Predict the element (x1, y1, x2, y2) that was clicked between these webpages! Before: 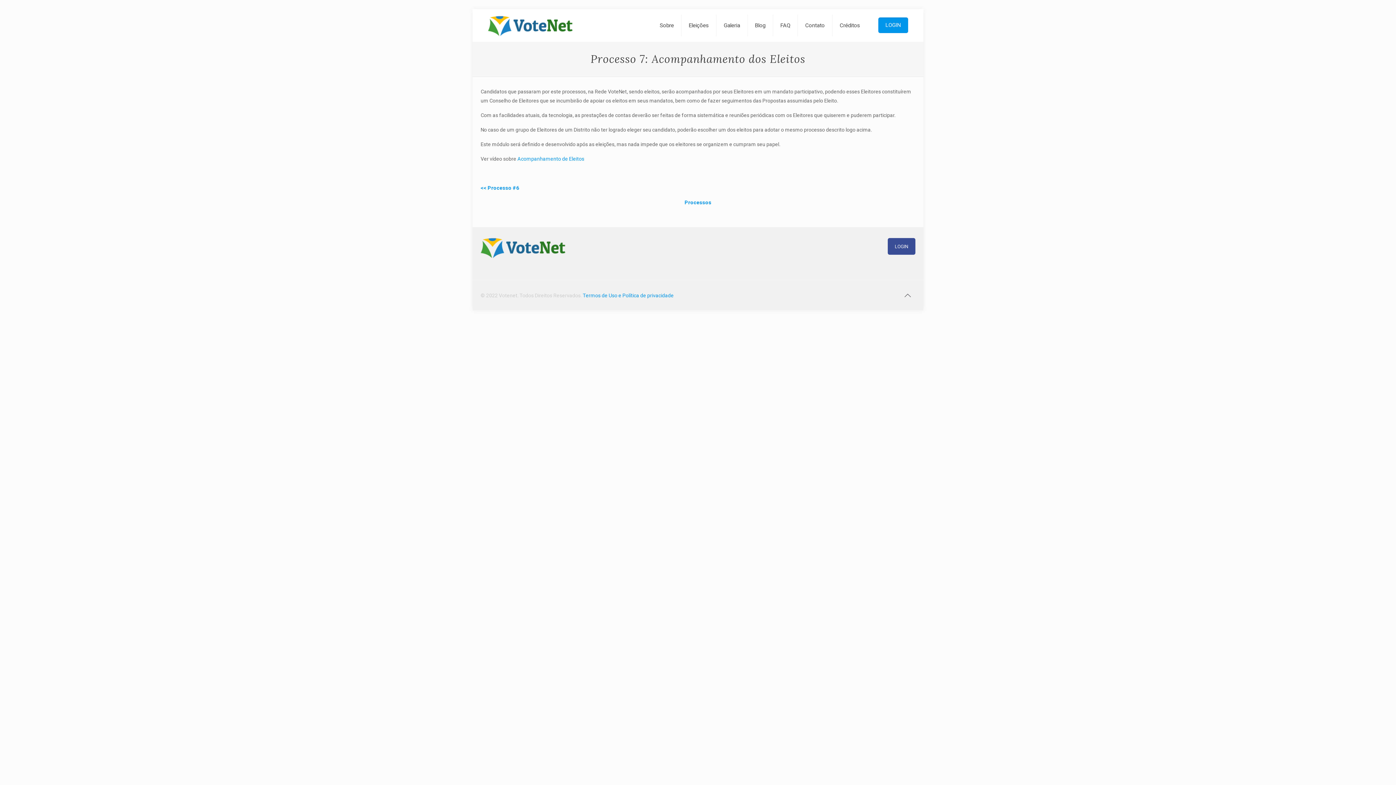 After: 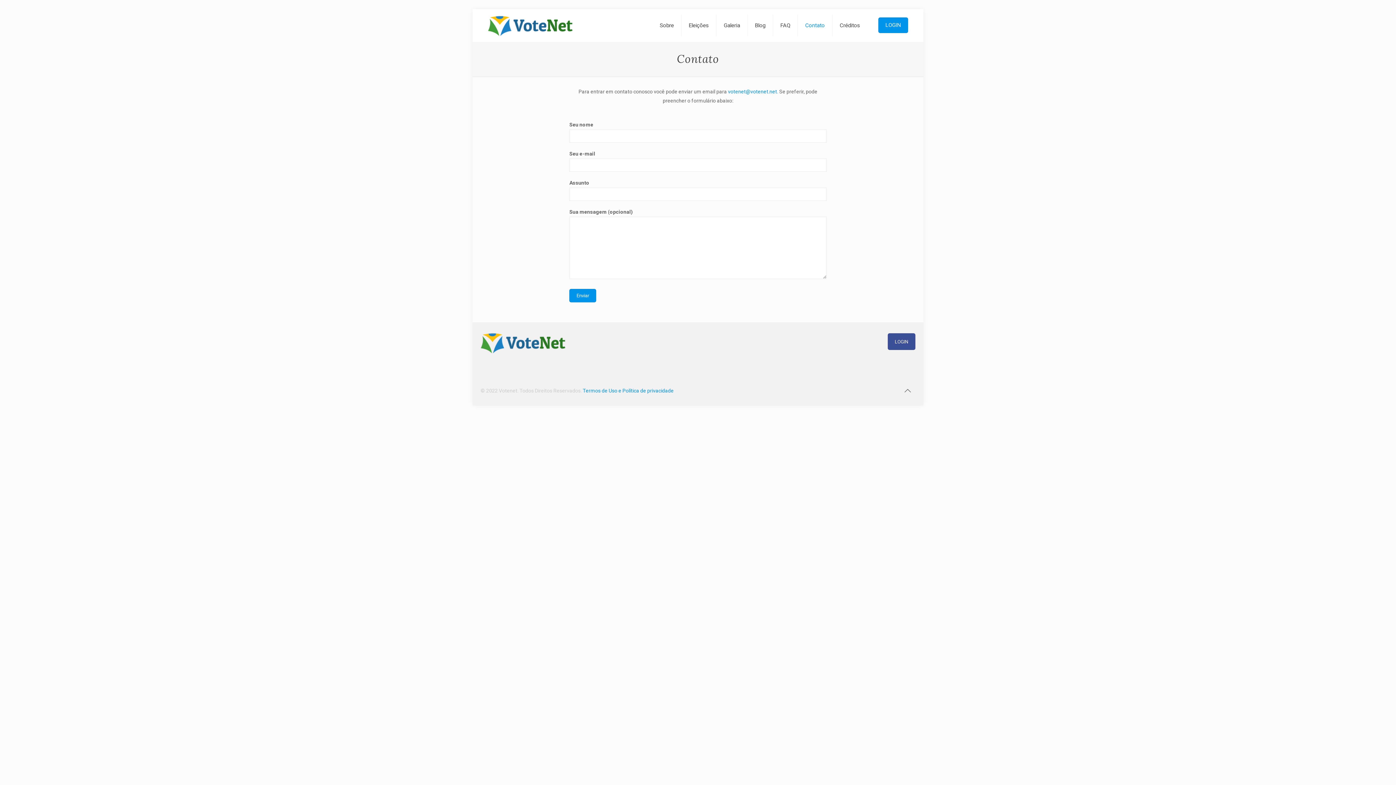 Action: bbox: (798, 9, 832, 41) label: Contato